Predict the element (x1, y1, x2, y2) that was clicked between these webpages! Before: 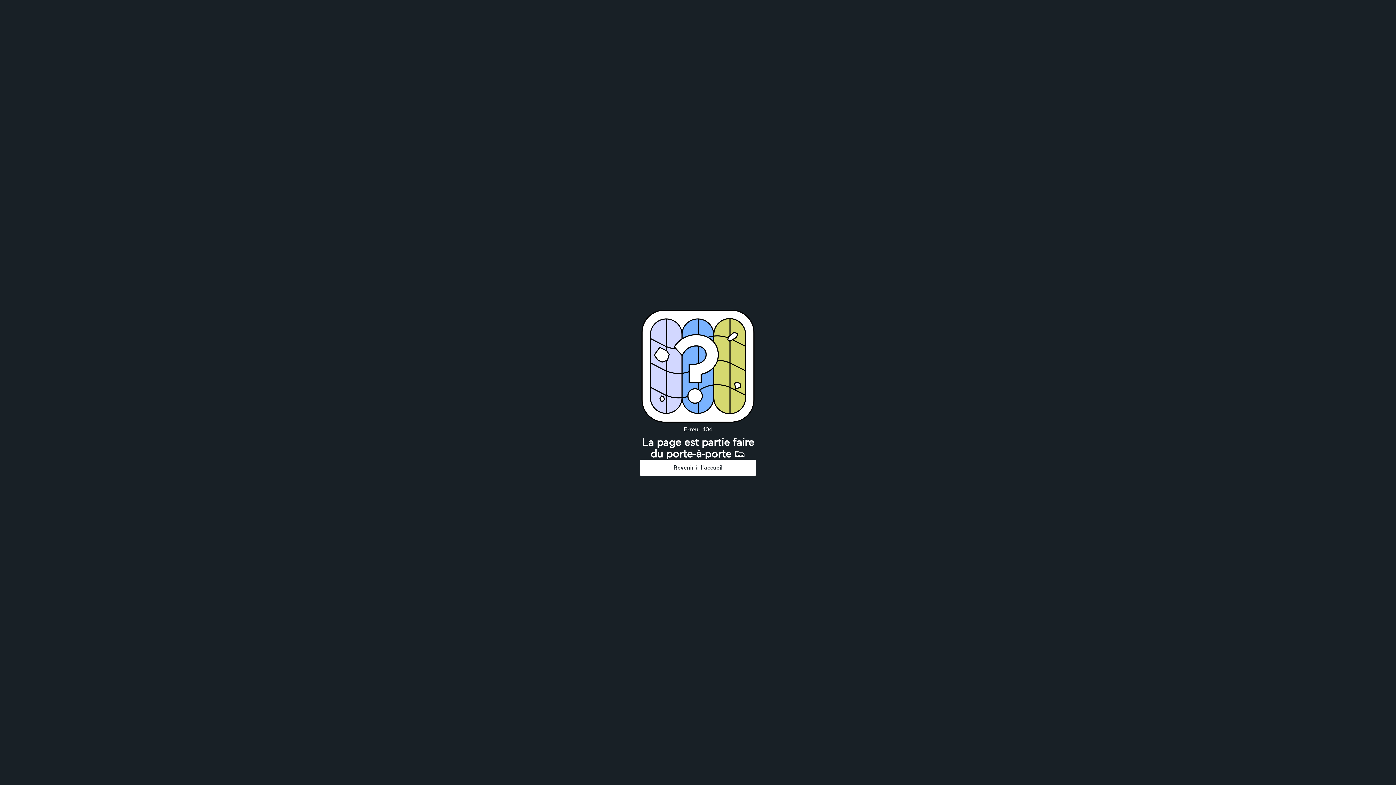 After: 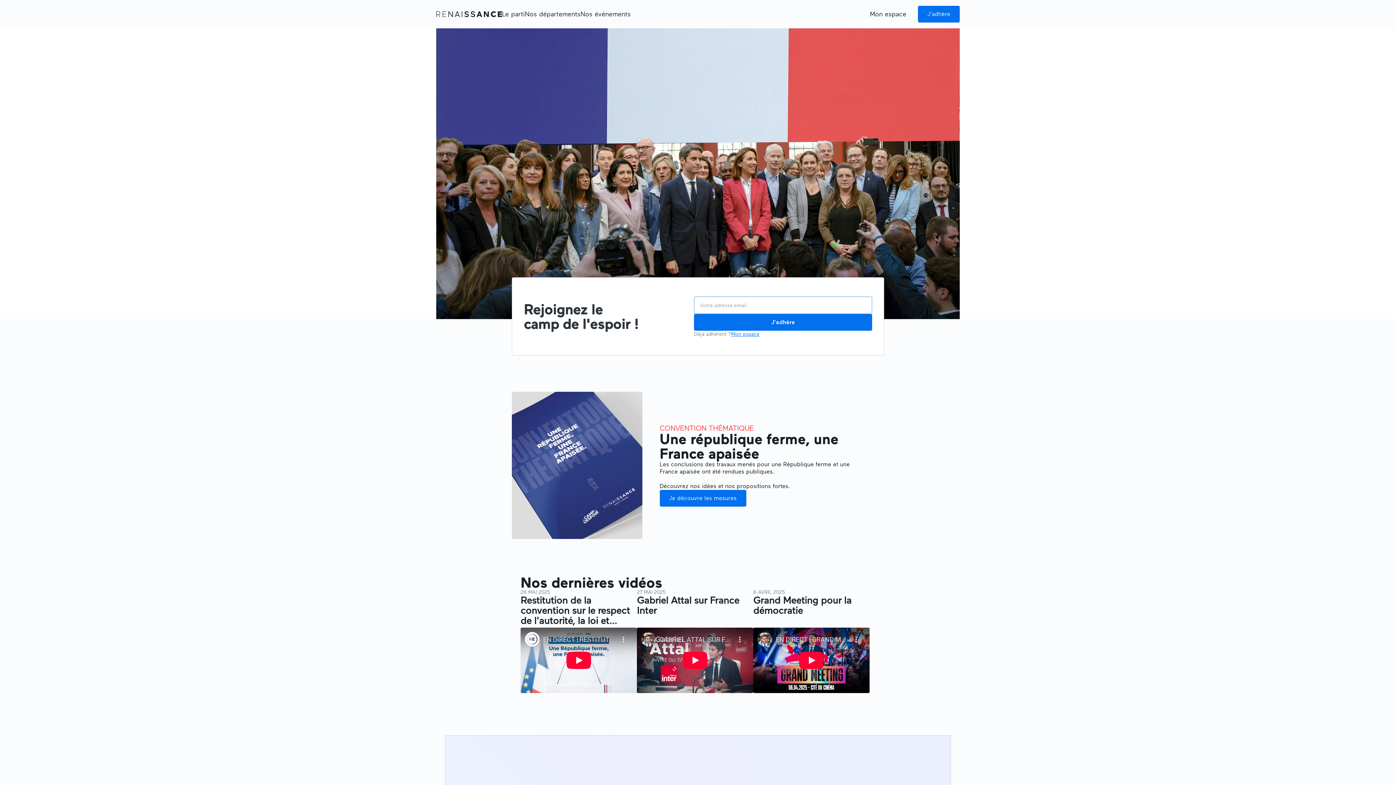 Action: label: Revenir à l'accueil bbox: (640, 459, 756, 476)